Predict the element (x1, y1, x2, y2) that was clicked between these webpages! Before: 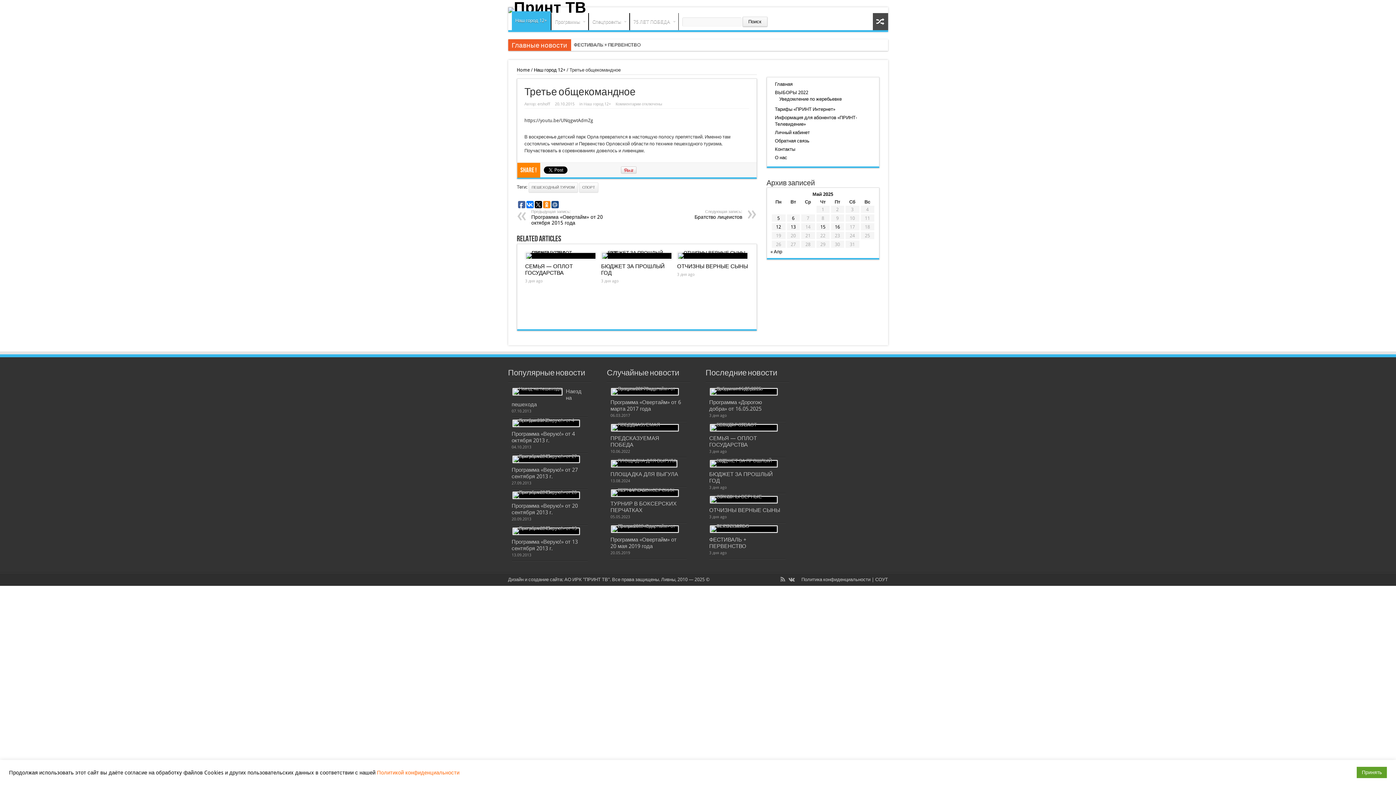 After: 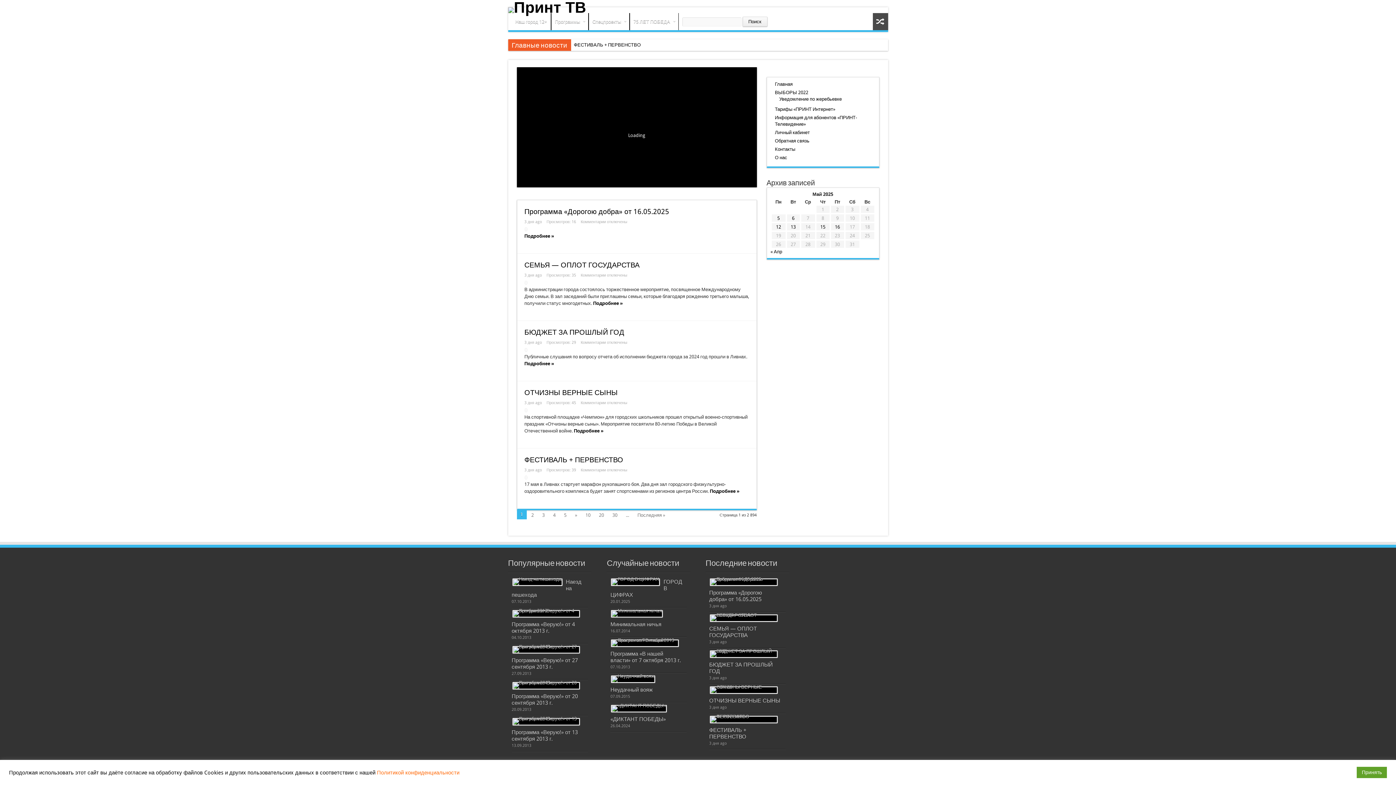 Action: bbox: (508, 7, 888, 13)